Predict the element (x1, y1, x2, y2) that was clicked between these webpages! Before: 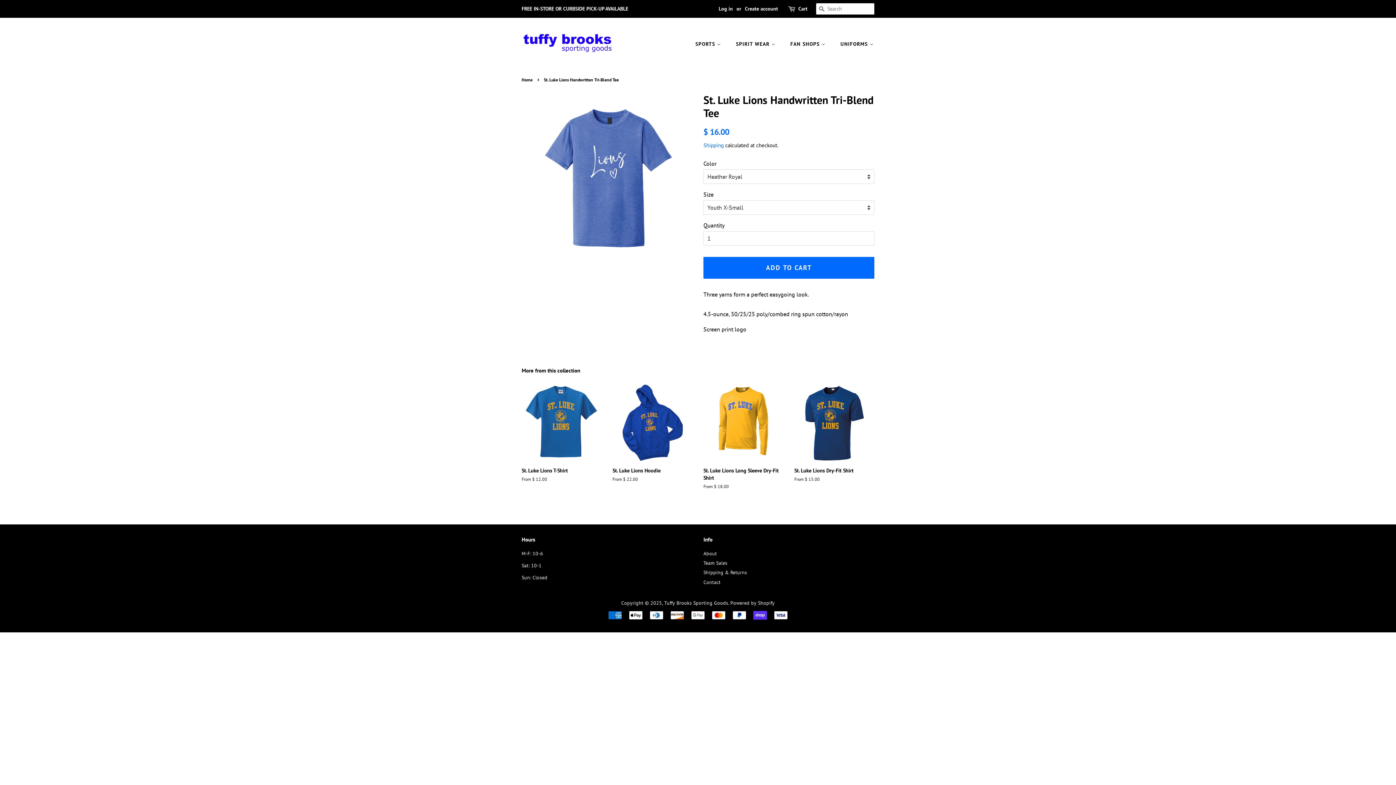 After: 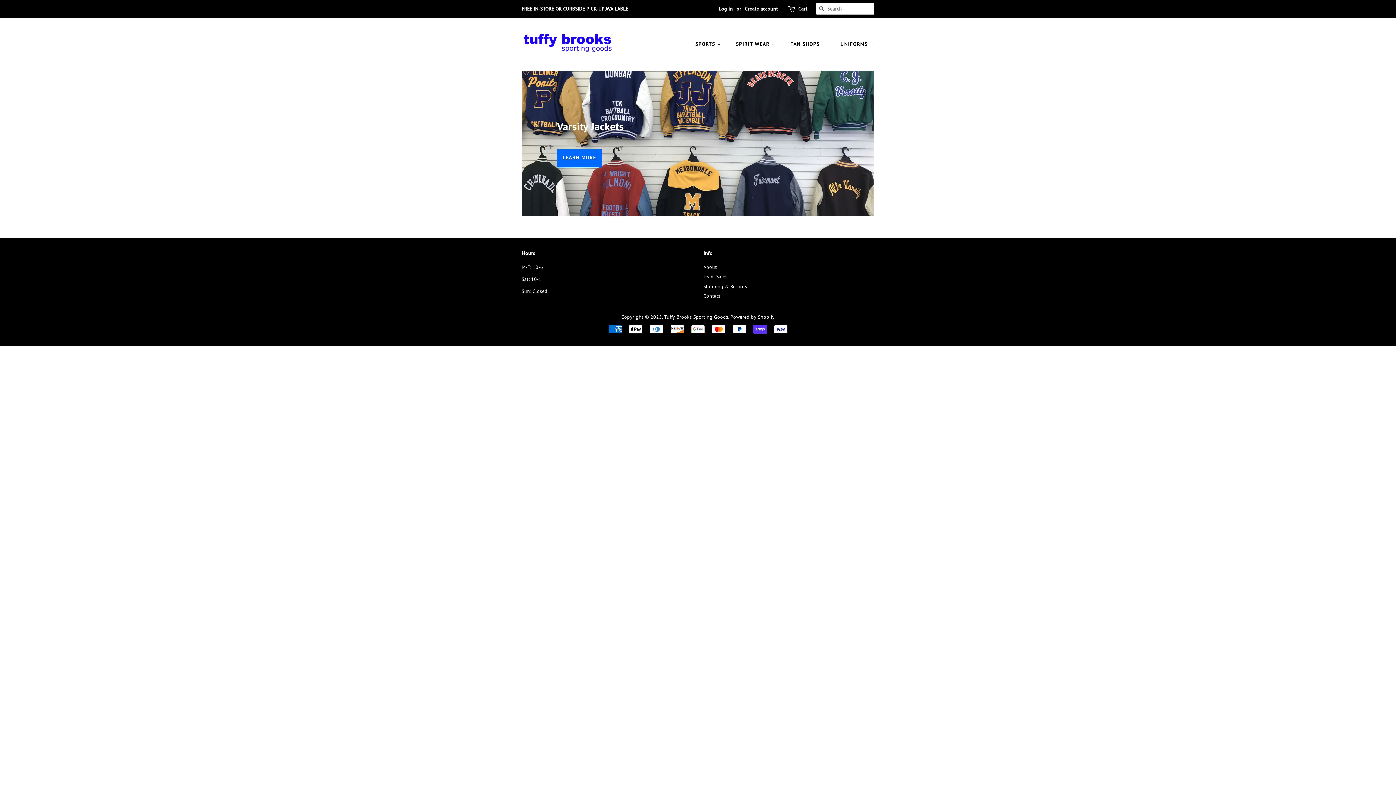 Action: bbox: (835, 37, 874, 50) label: UNIFORMS 